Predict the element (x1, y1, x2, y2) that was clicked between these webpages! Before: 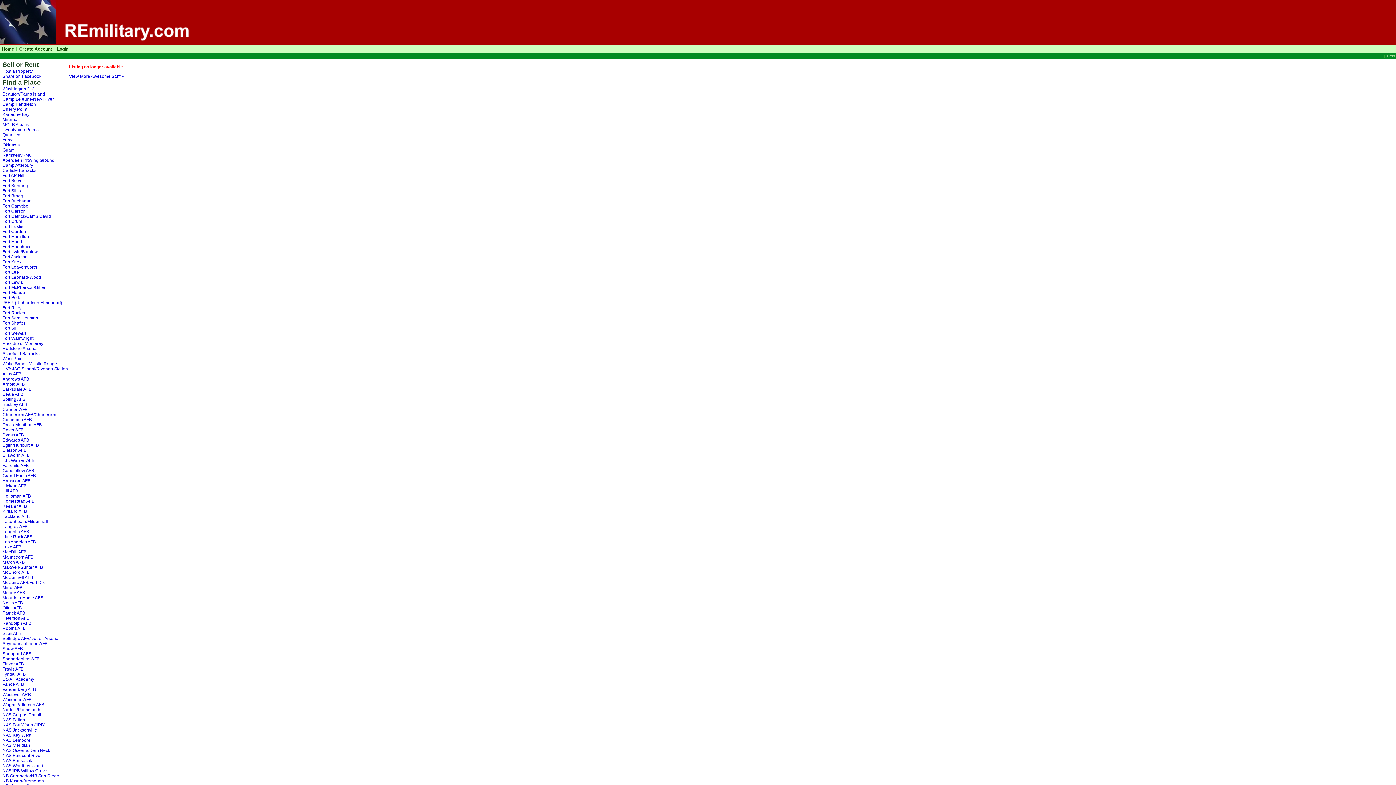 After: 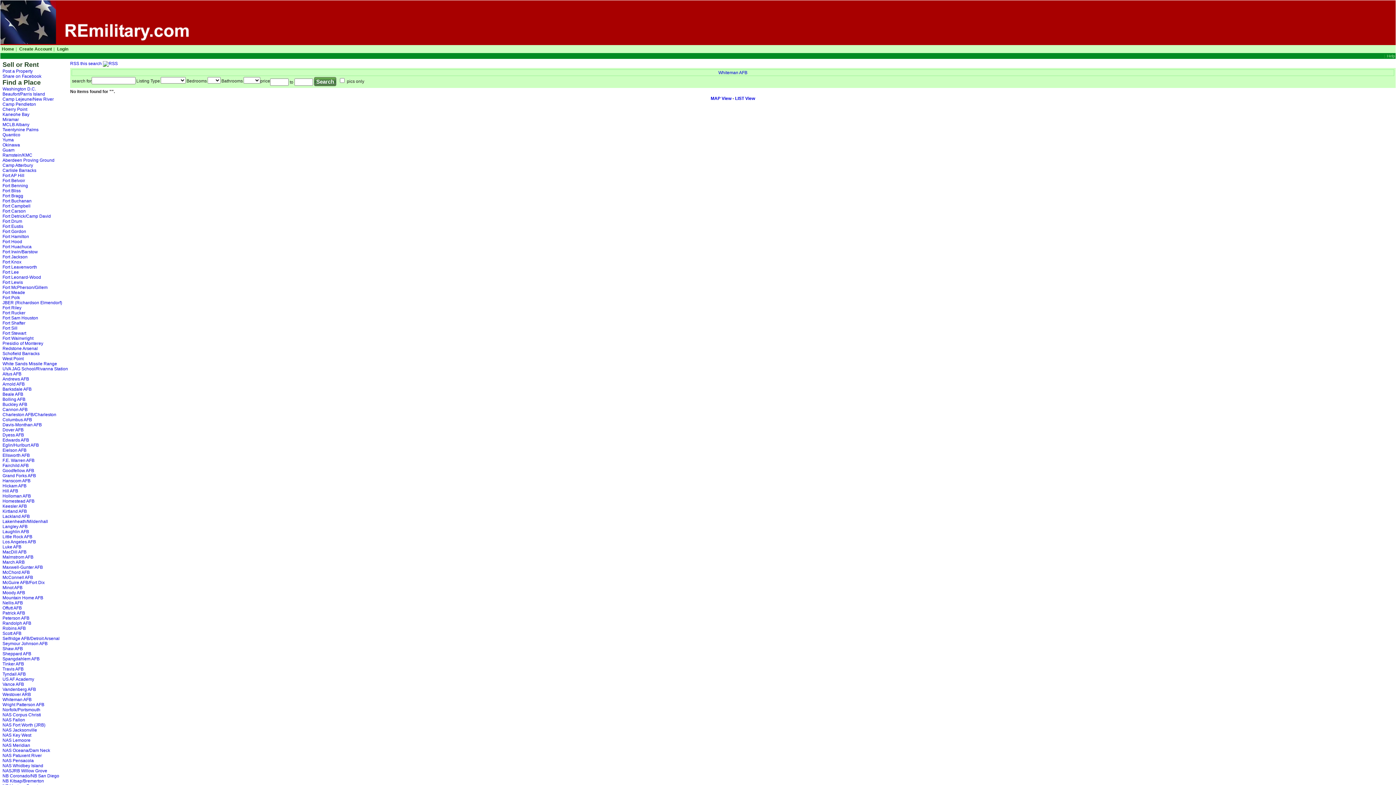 Action: label: Whiteman AFB bbox: (2, 697, 68, 702)